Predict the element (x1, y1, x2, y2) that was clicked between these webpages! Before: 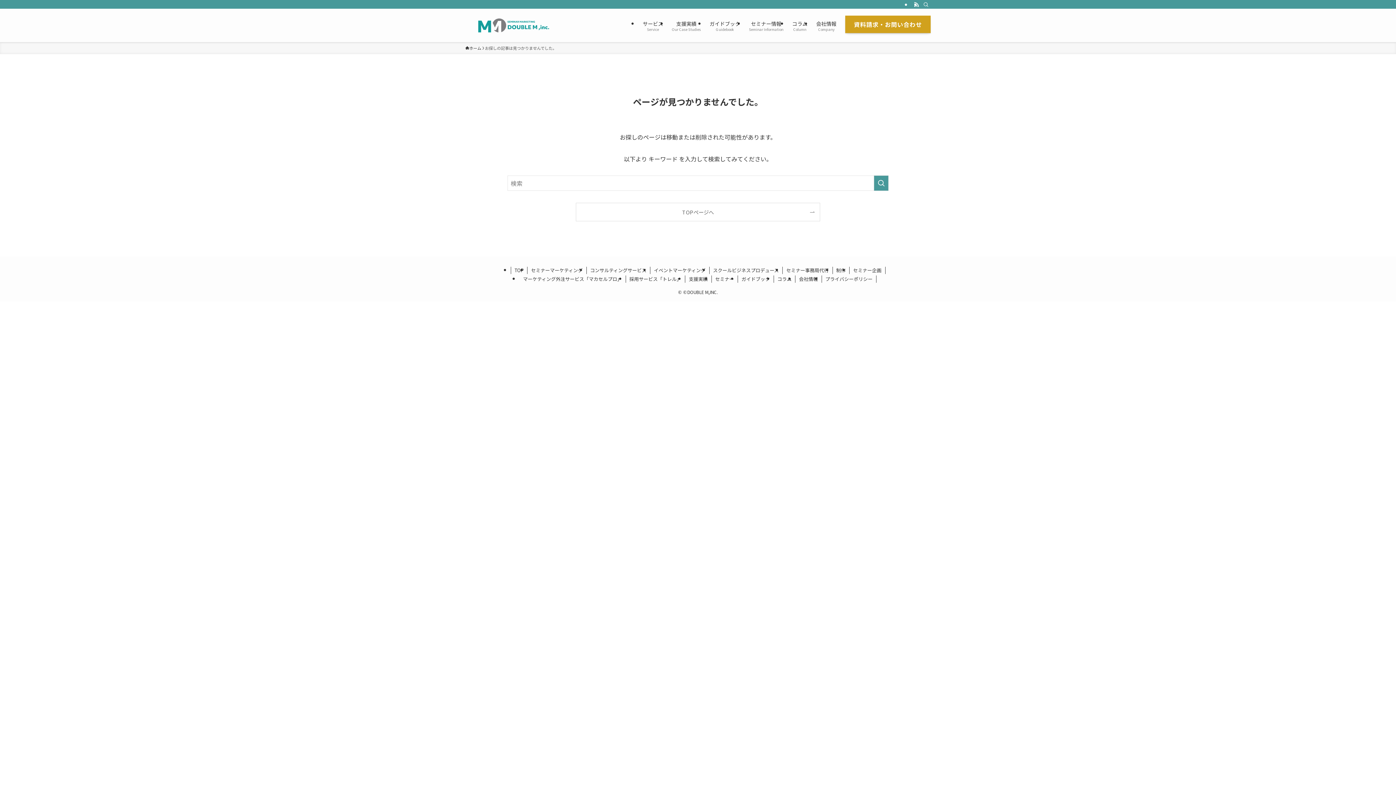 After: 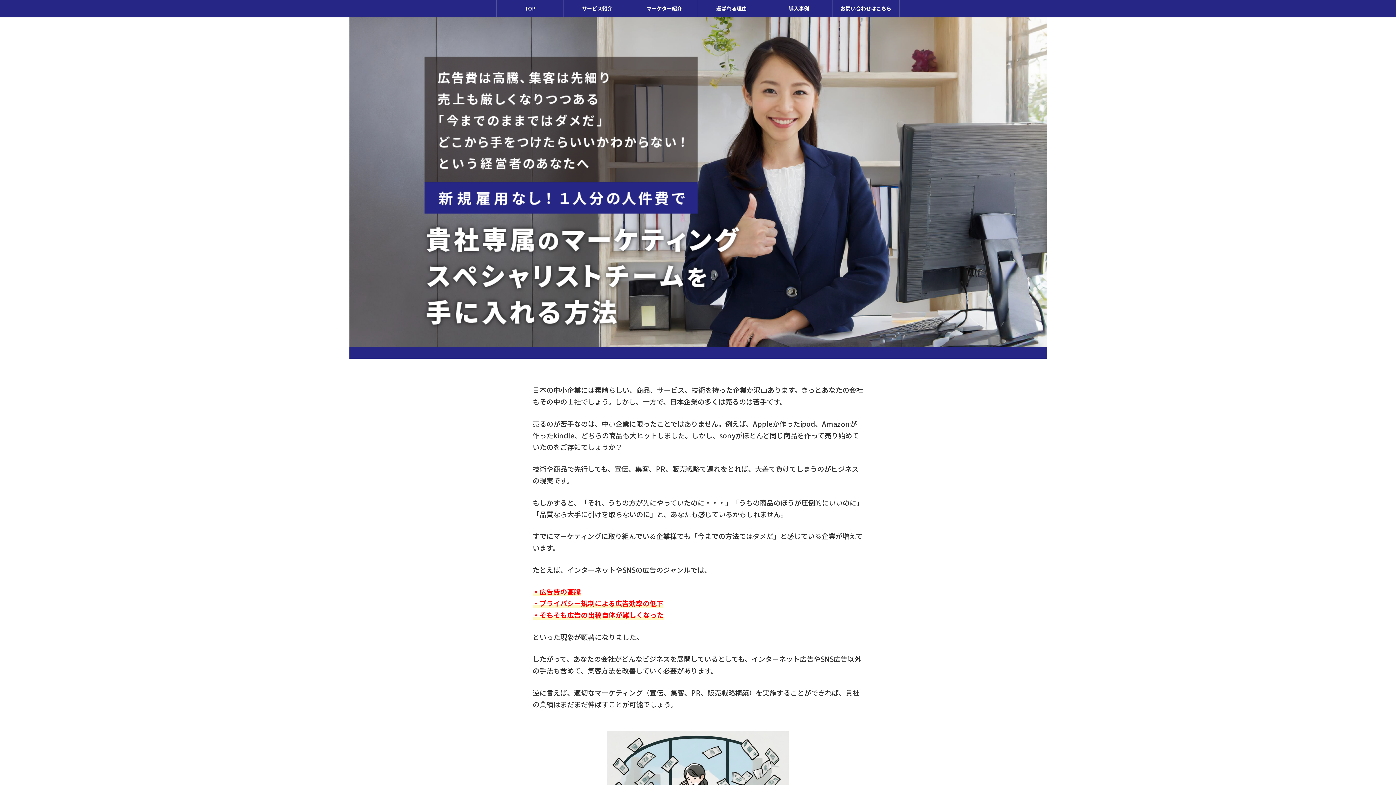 Action: bbox: (519, 275, 626, 282) label: マーケティング外注サービス「マカセルプロ」